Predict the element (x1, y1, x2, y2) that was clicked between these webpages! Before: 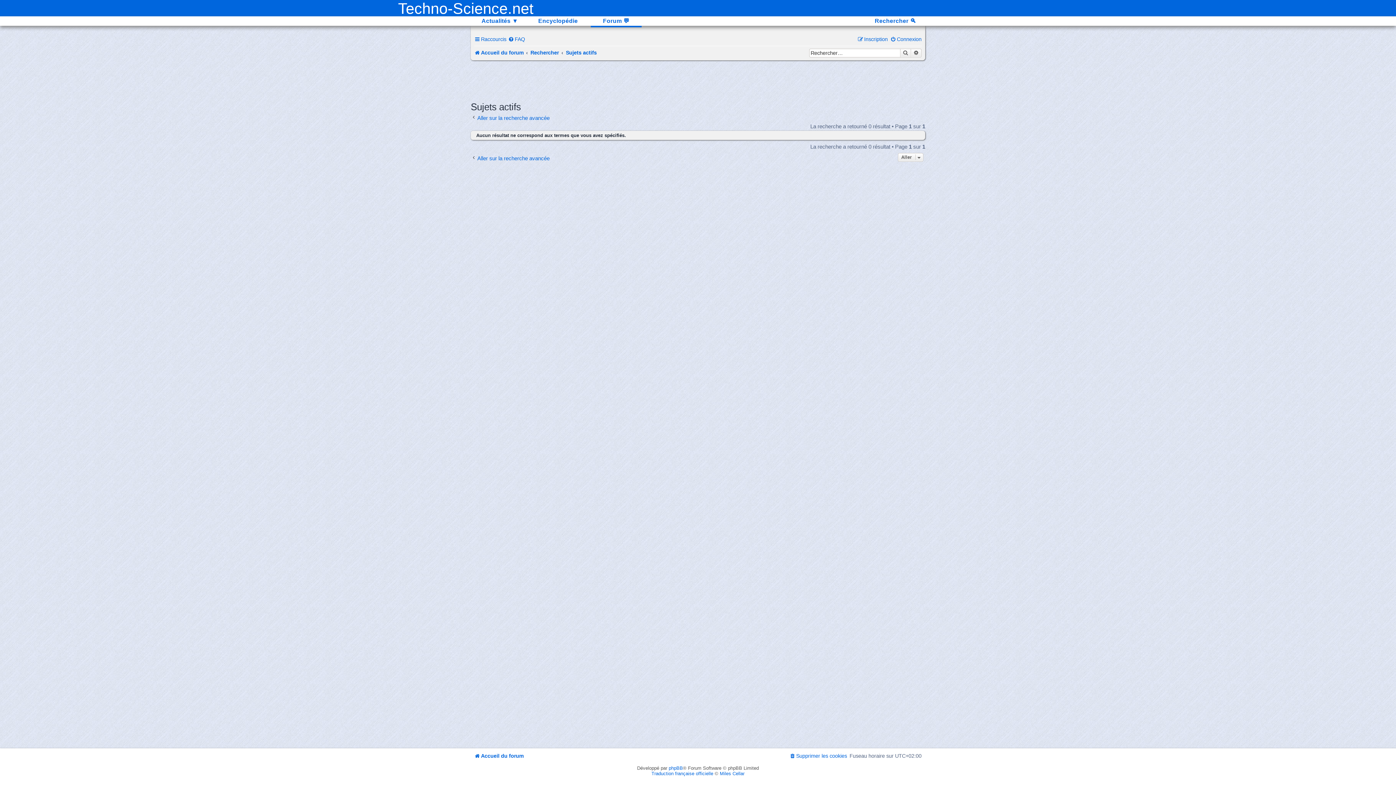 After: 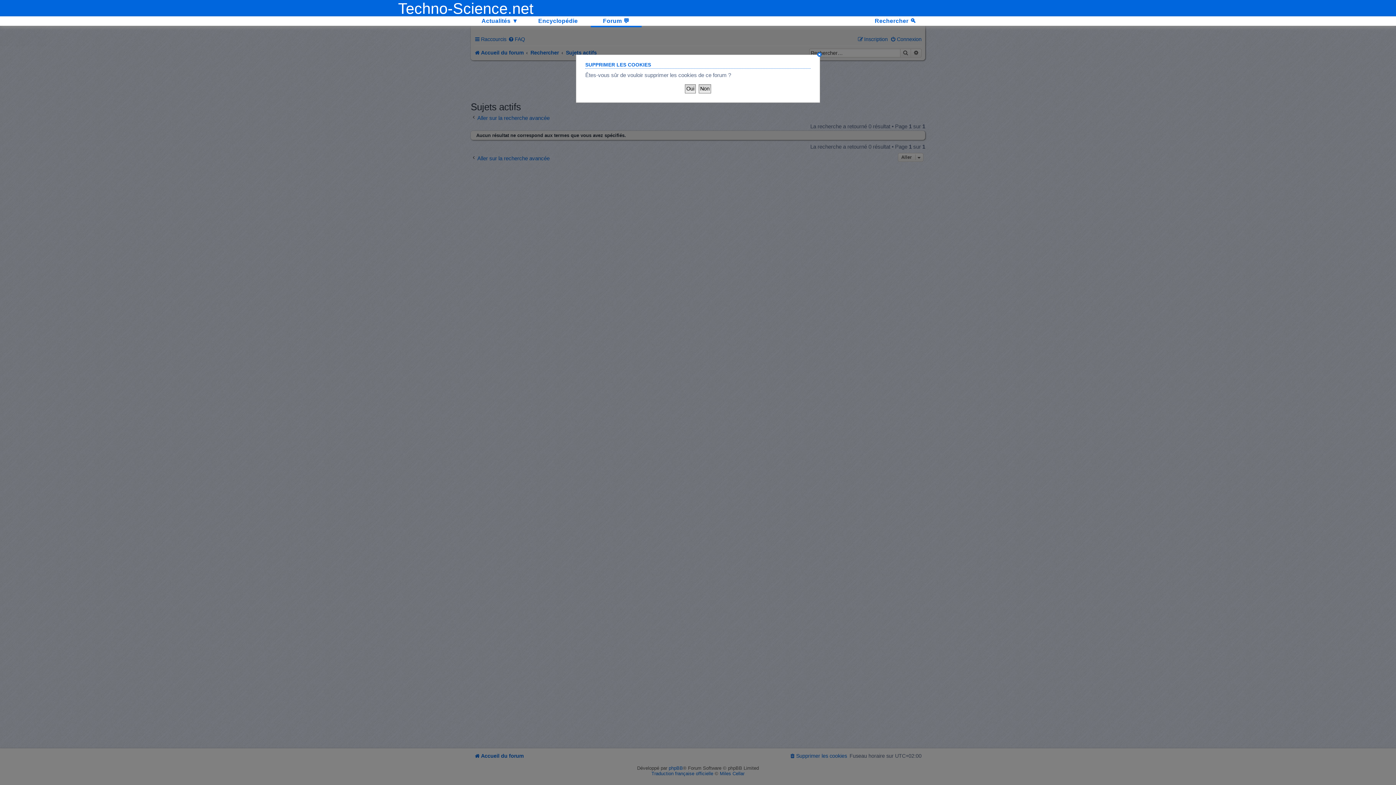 Action: label: Supprimer les cookies bbox: (789, 753, 847, 759)